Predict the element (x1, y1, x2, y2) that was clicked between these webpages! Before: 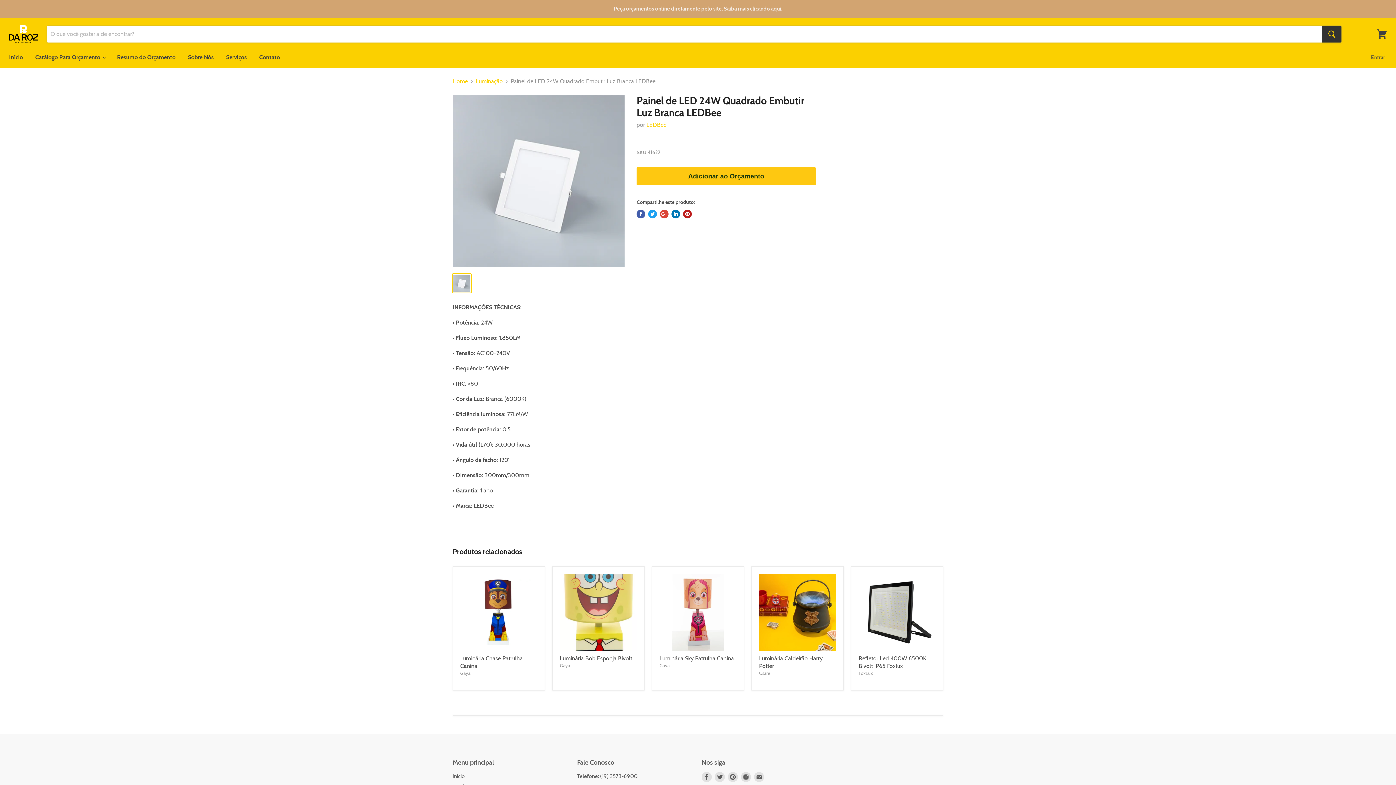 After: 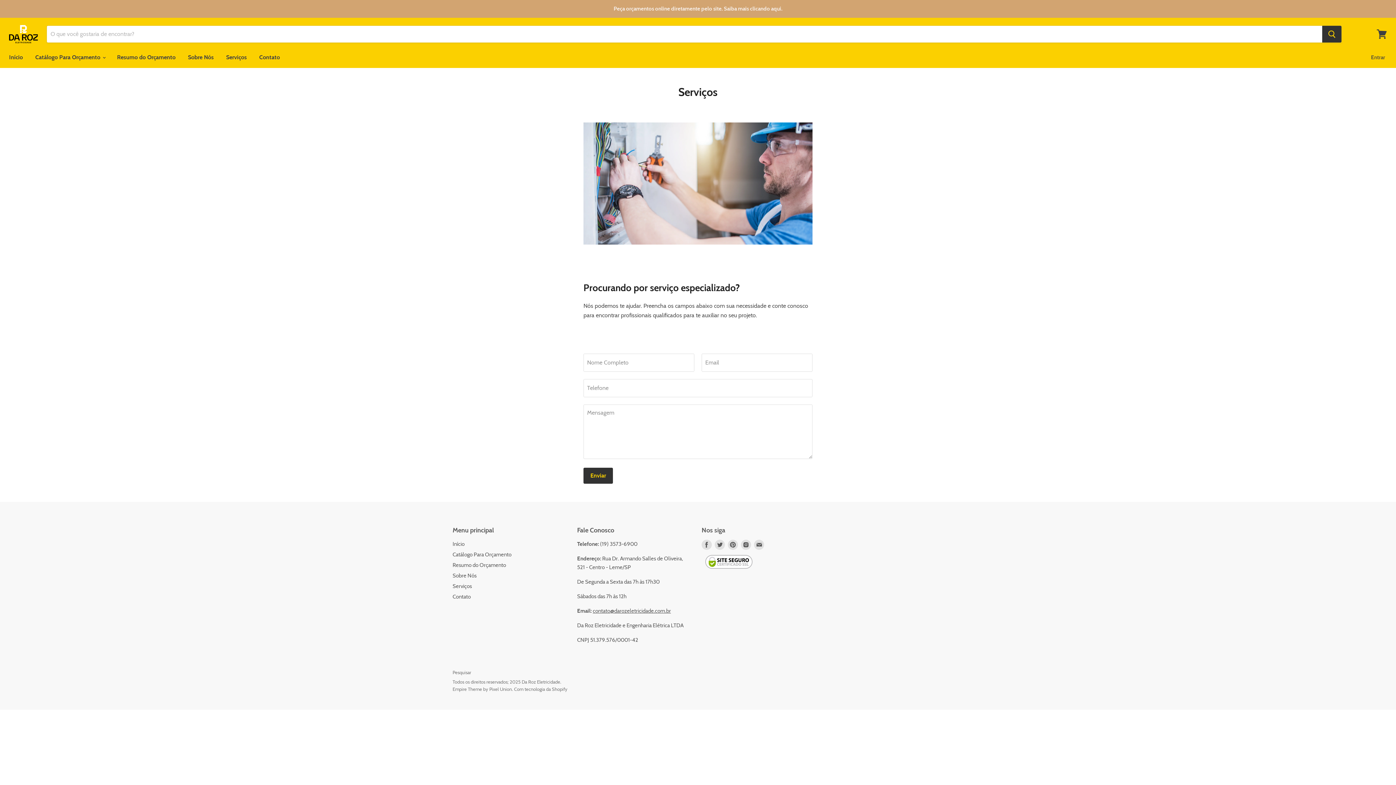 Action: label: Serviços bbox: (220, 49, 252, 65)